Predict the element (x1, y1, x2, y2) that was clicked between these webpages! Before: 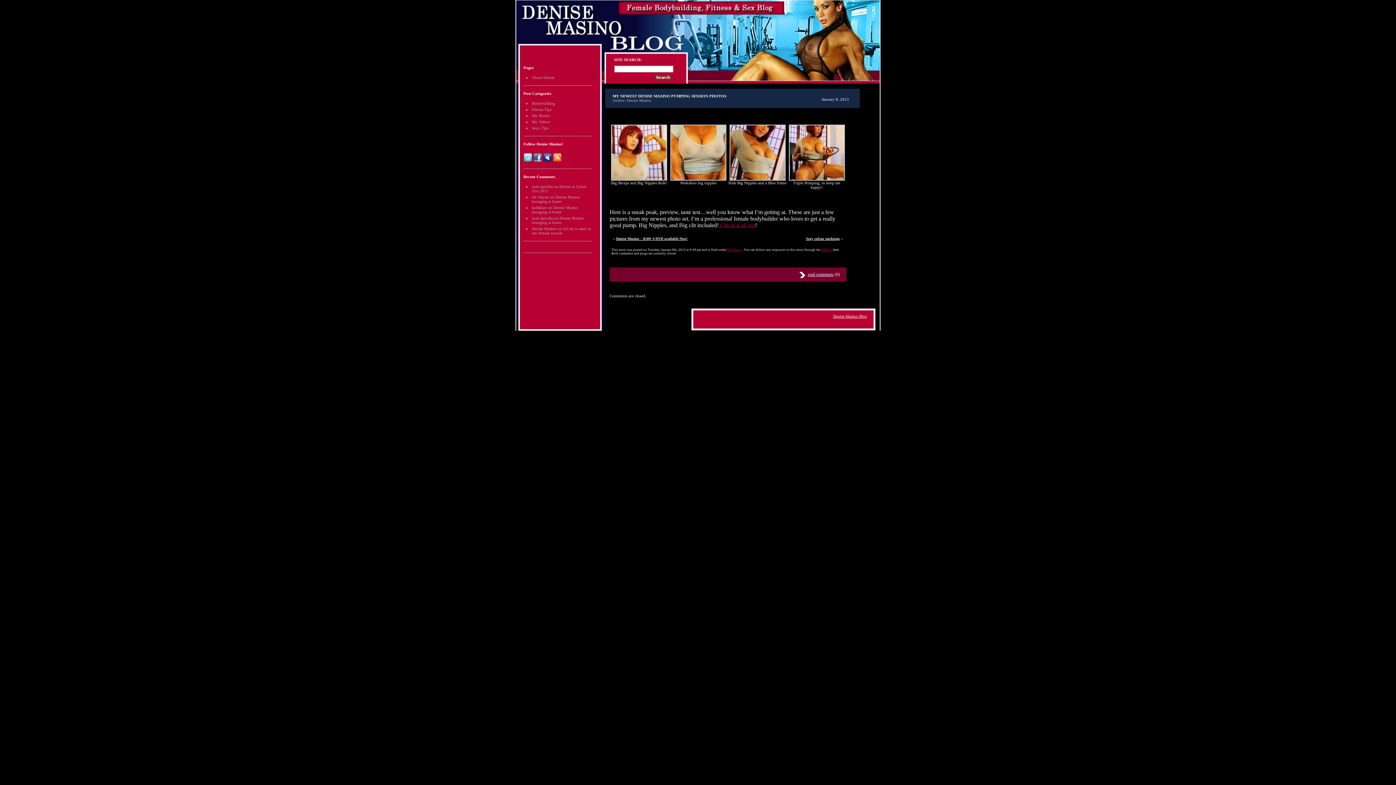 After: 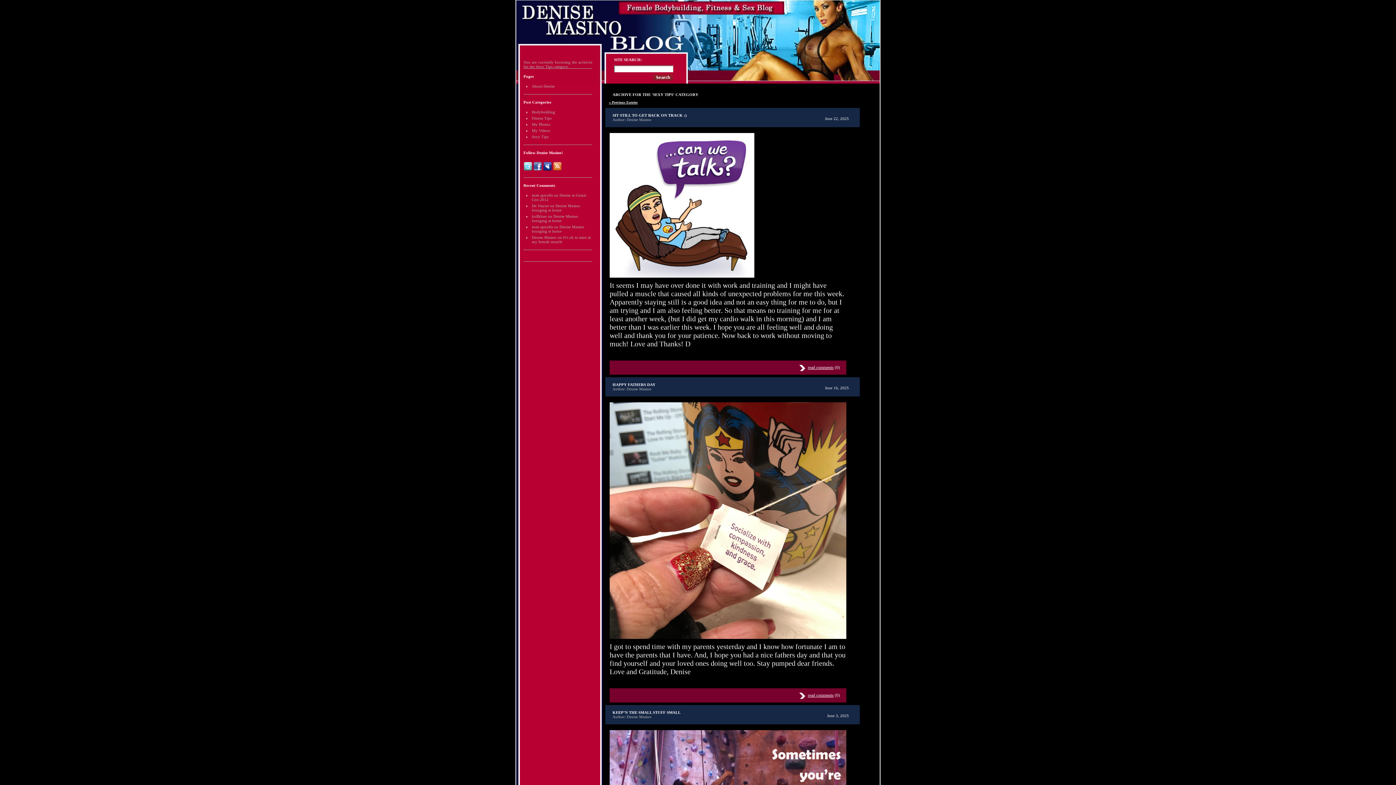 Action: bbox: (532, 125, 548, 130) label: Sexy Tips